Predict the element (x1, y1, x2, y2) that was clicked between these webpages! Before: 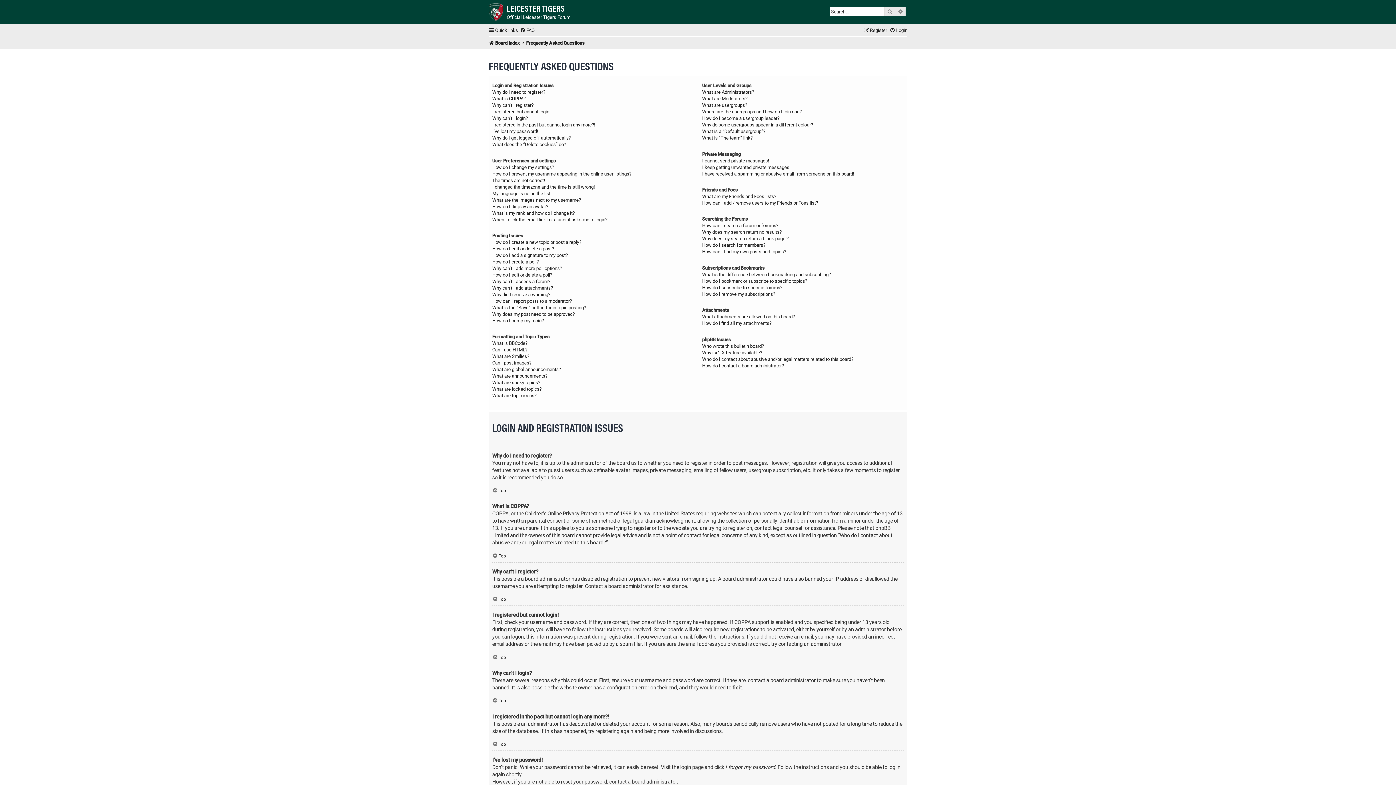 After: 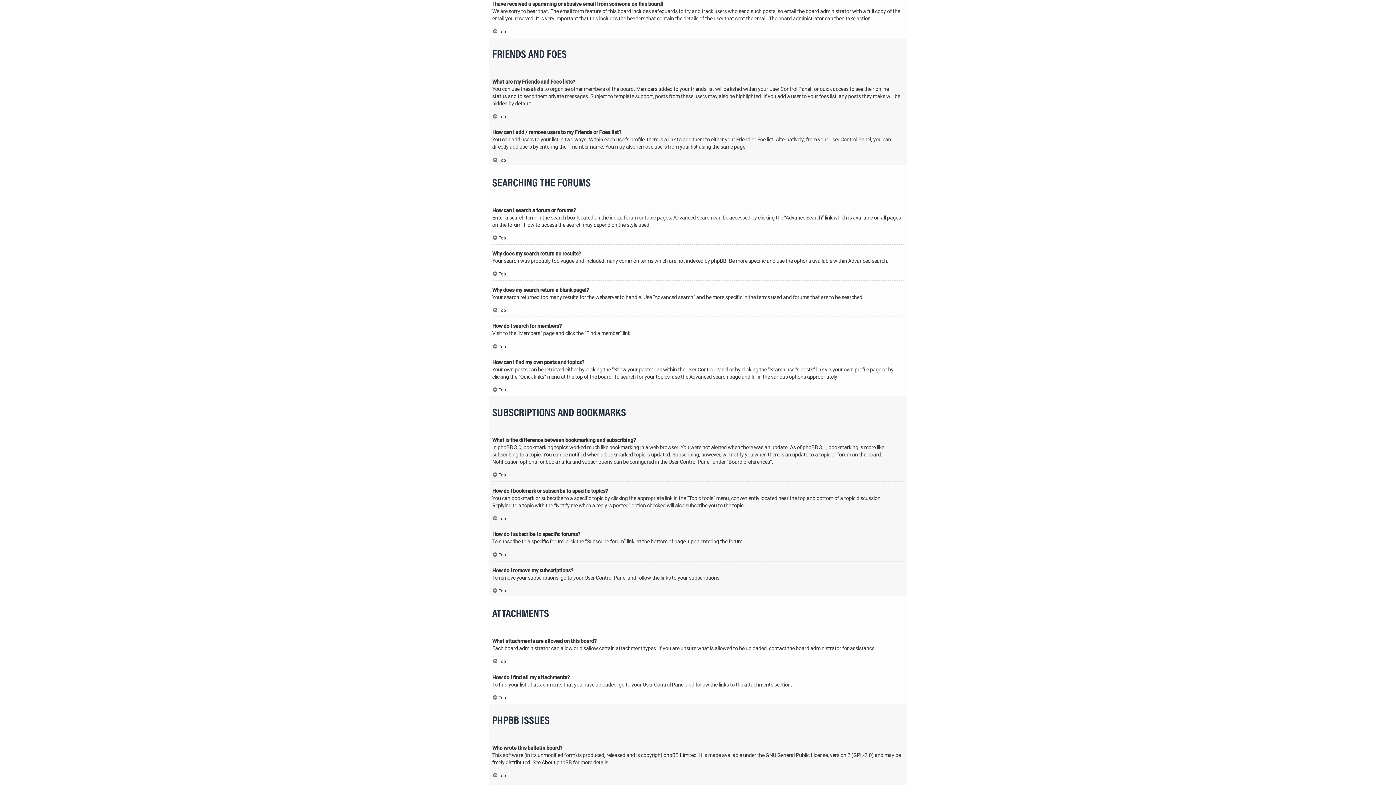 Action: label: I have received a spamming or abusive email from someone on this board! bbox: (702, 170, 854, 176)